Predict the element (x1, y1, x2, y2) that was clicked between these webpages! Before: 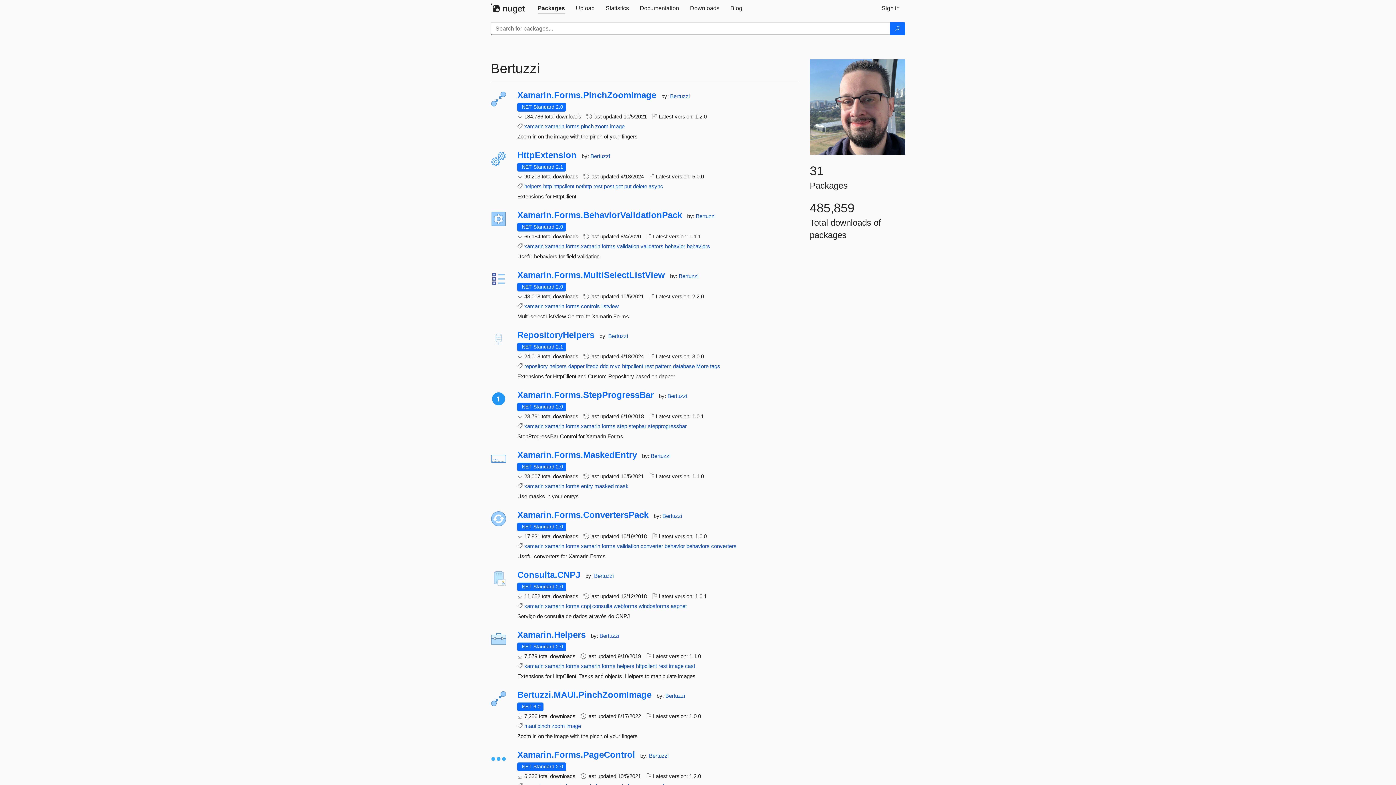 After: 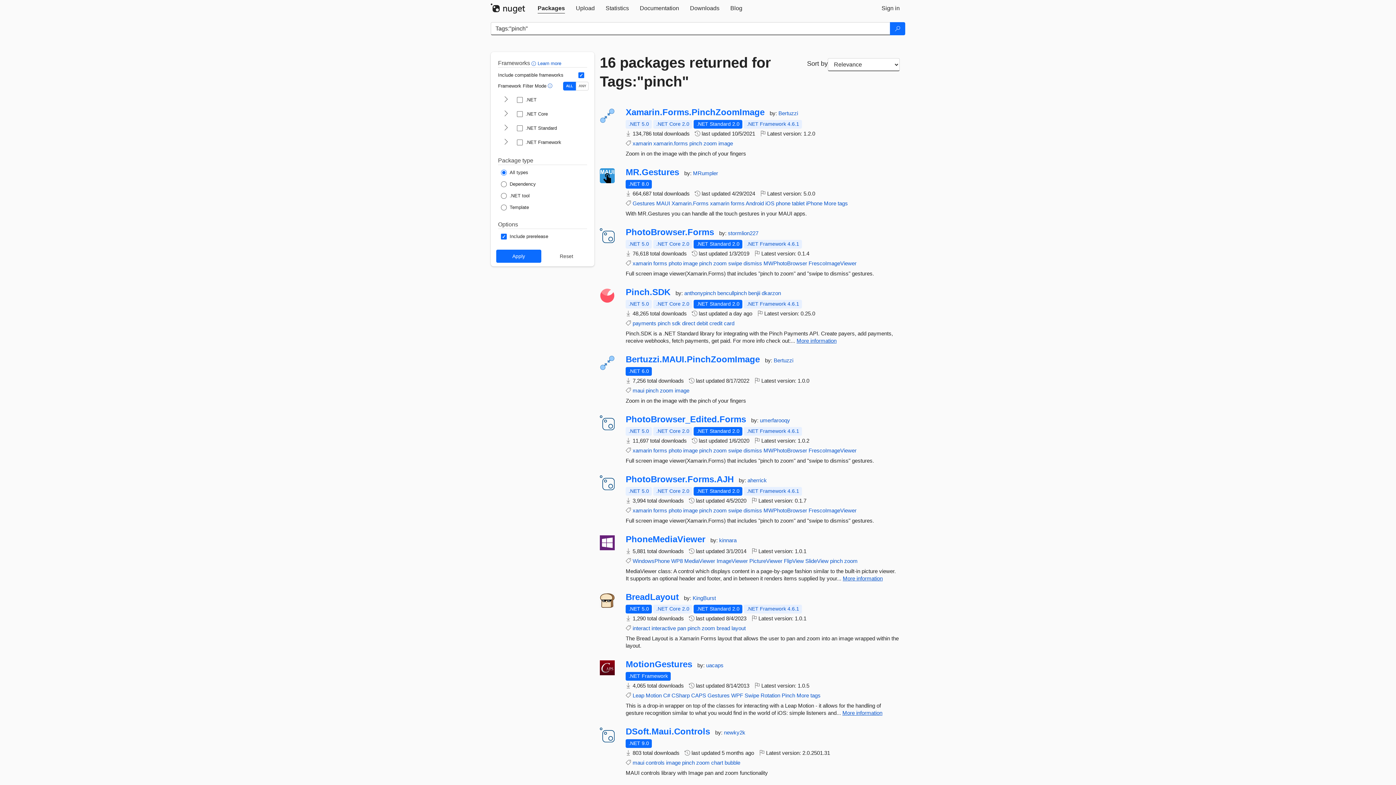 Action: label: pinch bbox: (581, 123, 593, 129)